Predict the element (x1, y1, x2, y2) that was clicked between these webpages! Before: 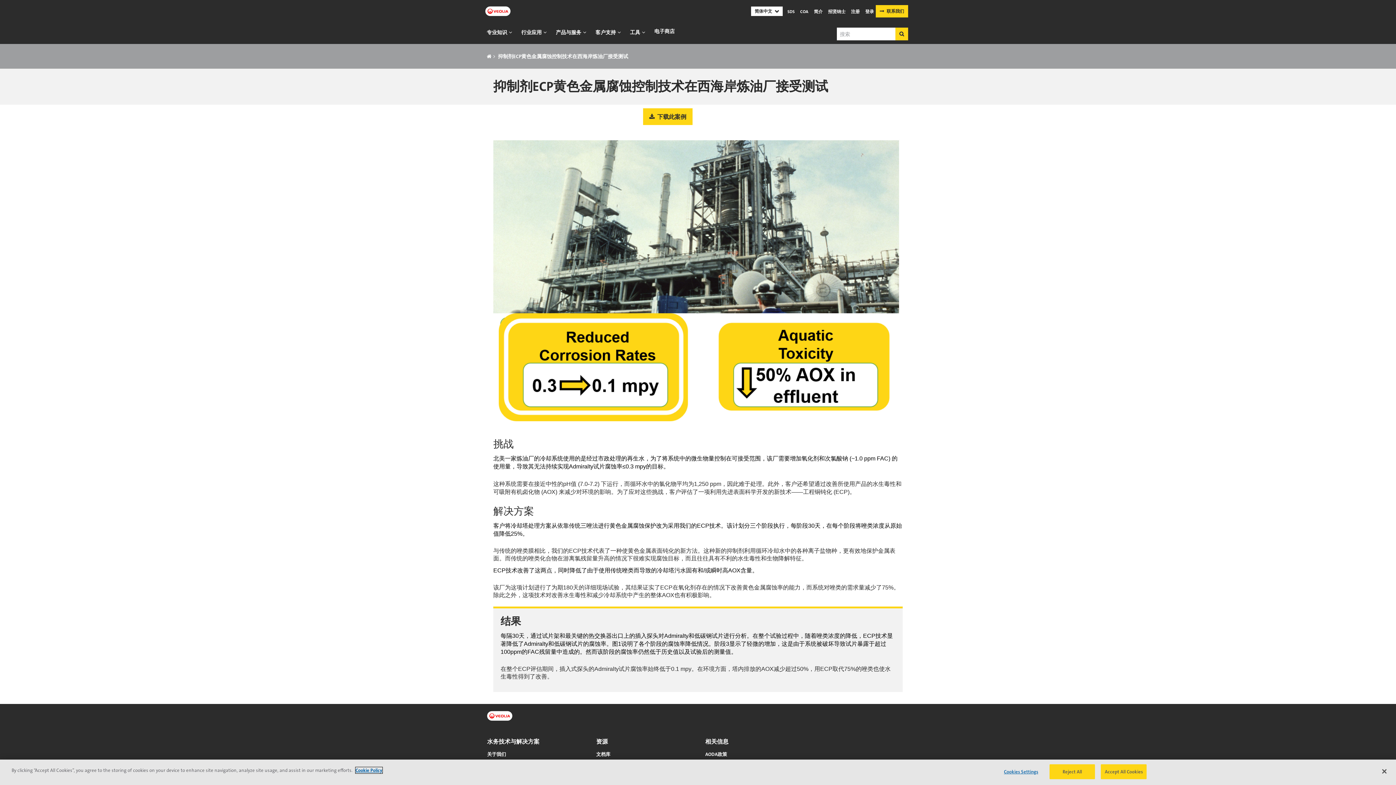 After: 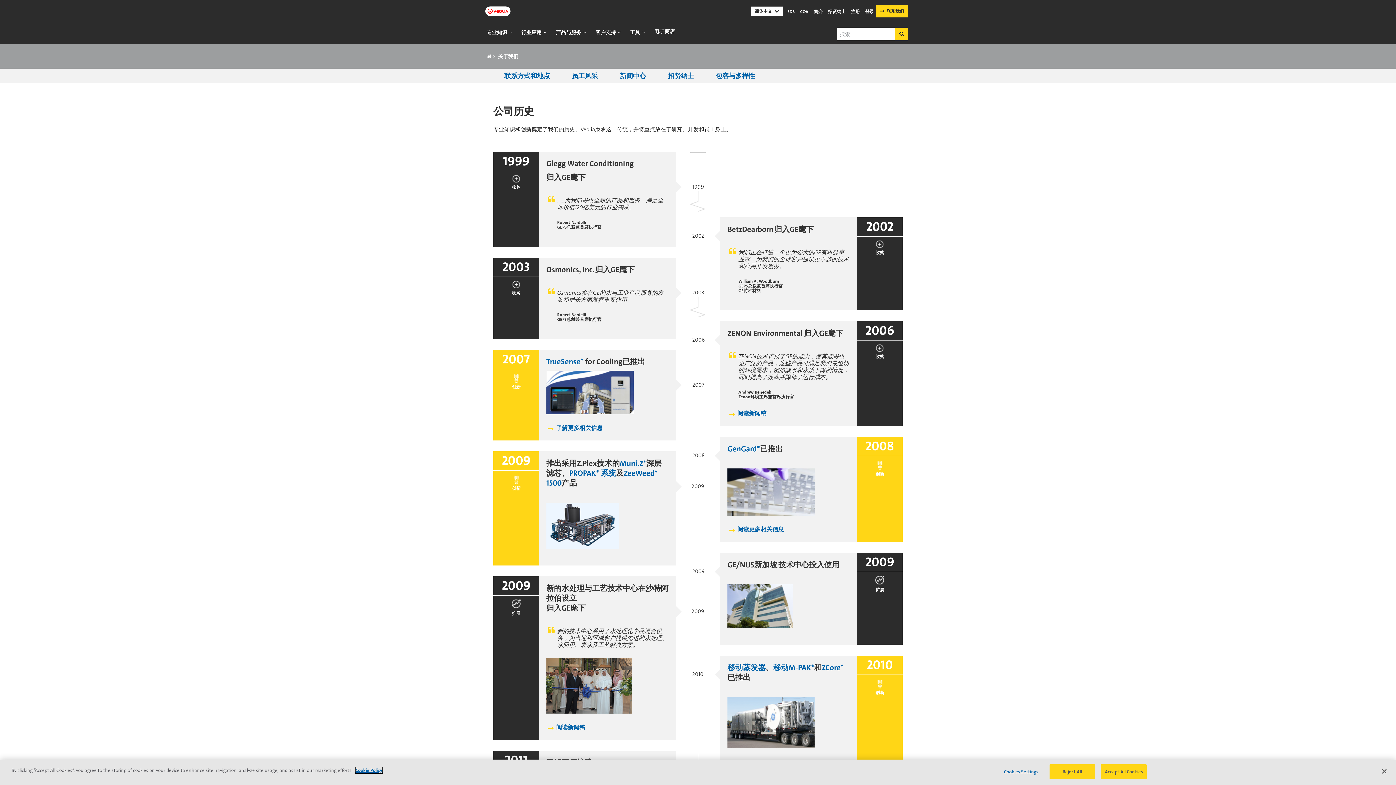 Action: bbox: (810, 9, 824, 13) label: 简介